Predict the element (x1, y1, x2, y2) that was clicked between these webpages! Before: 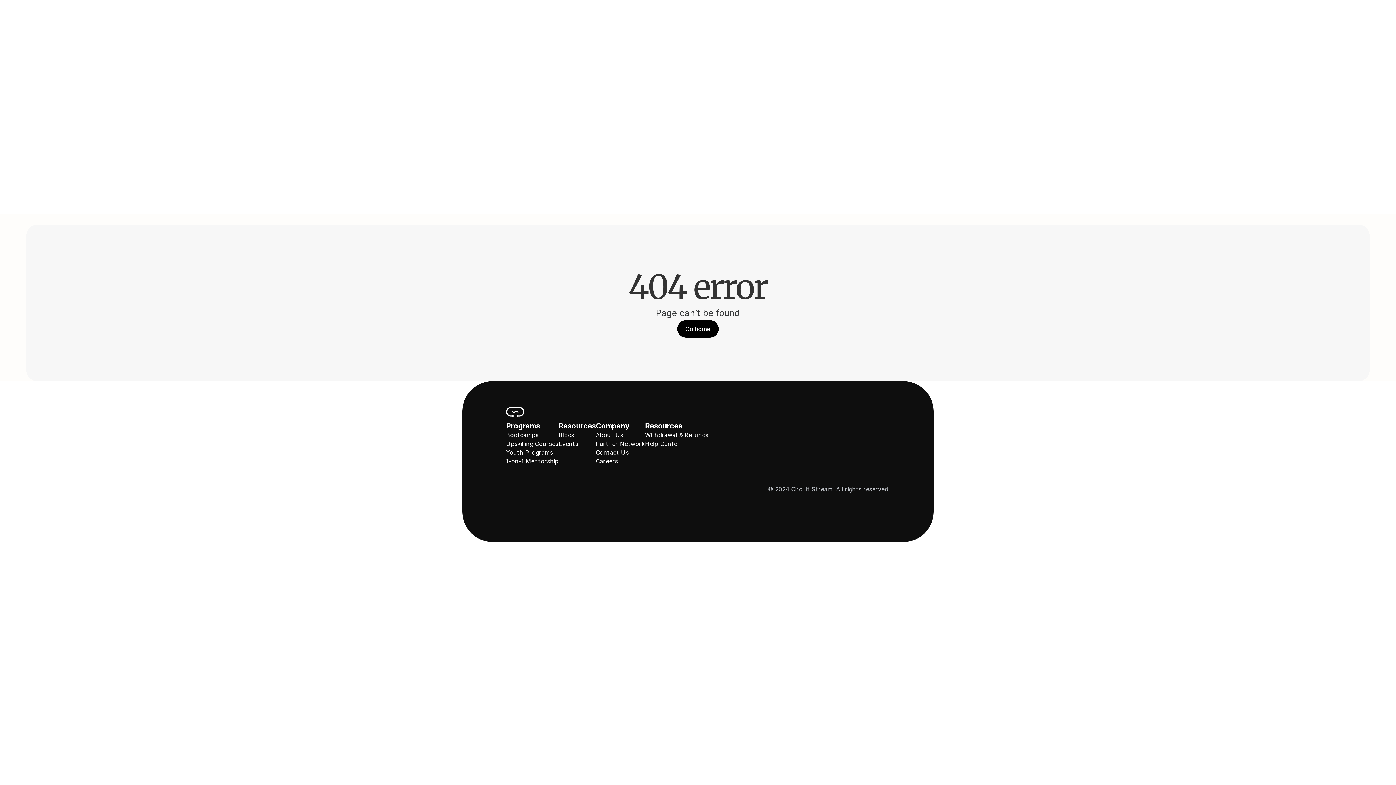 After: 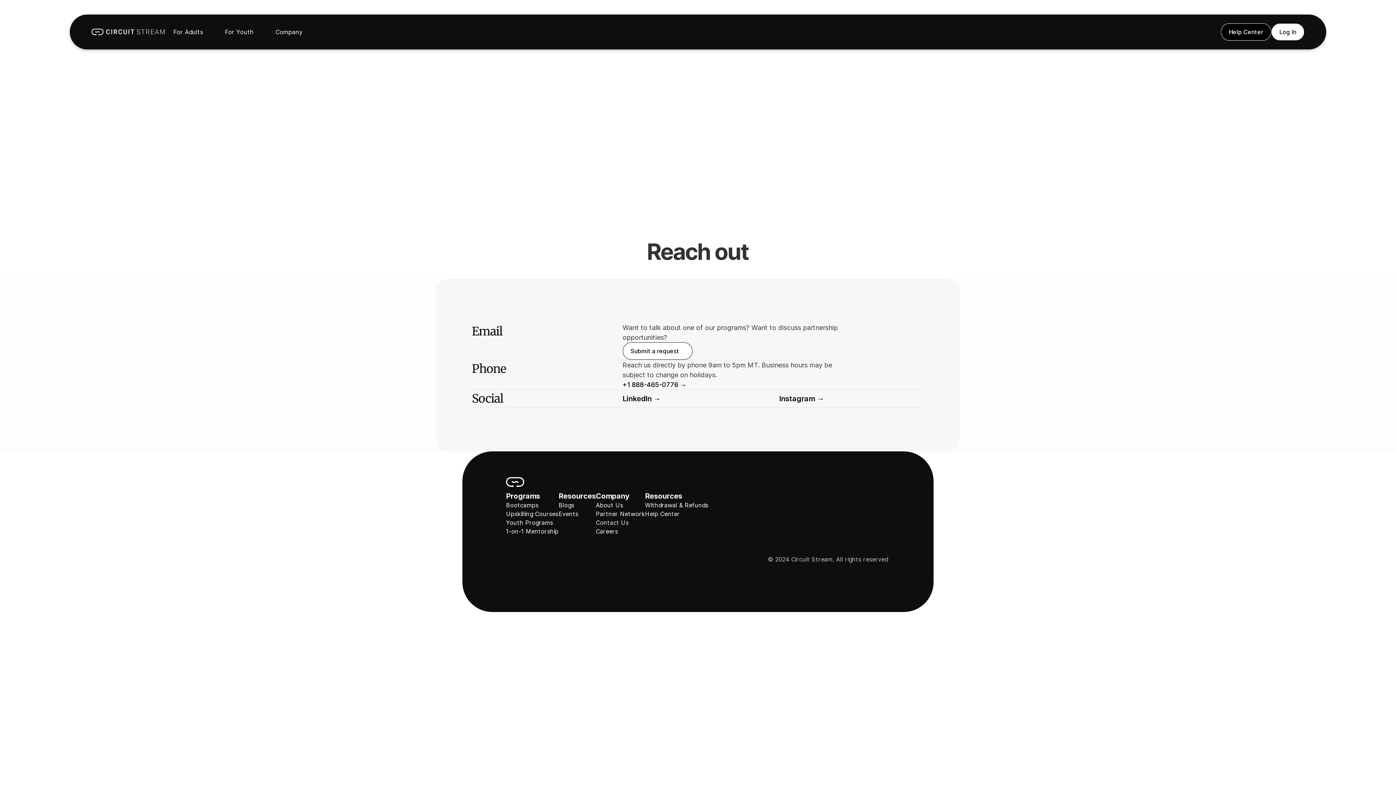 Action: bbox: (595, 448, 628, 456) label: Contact Us